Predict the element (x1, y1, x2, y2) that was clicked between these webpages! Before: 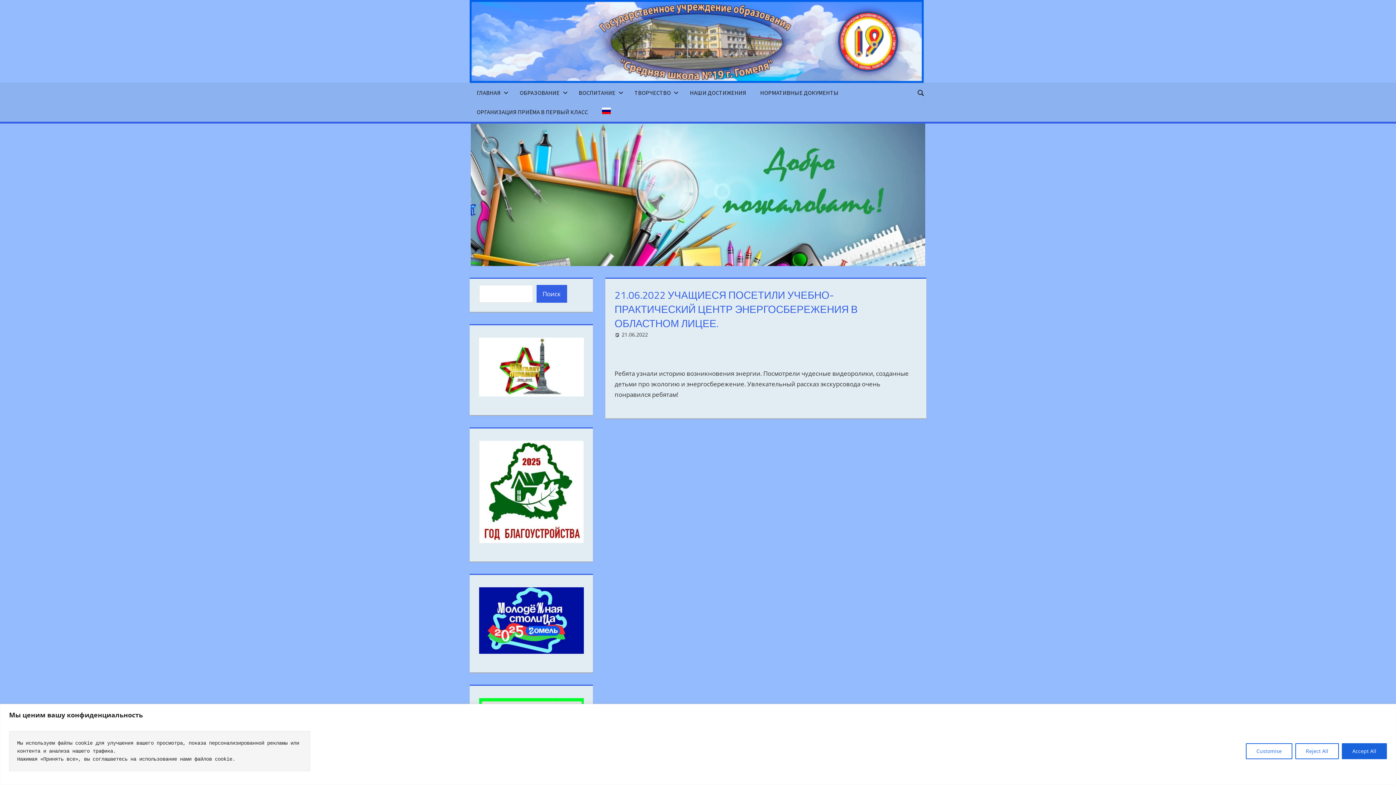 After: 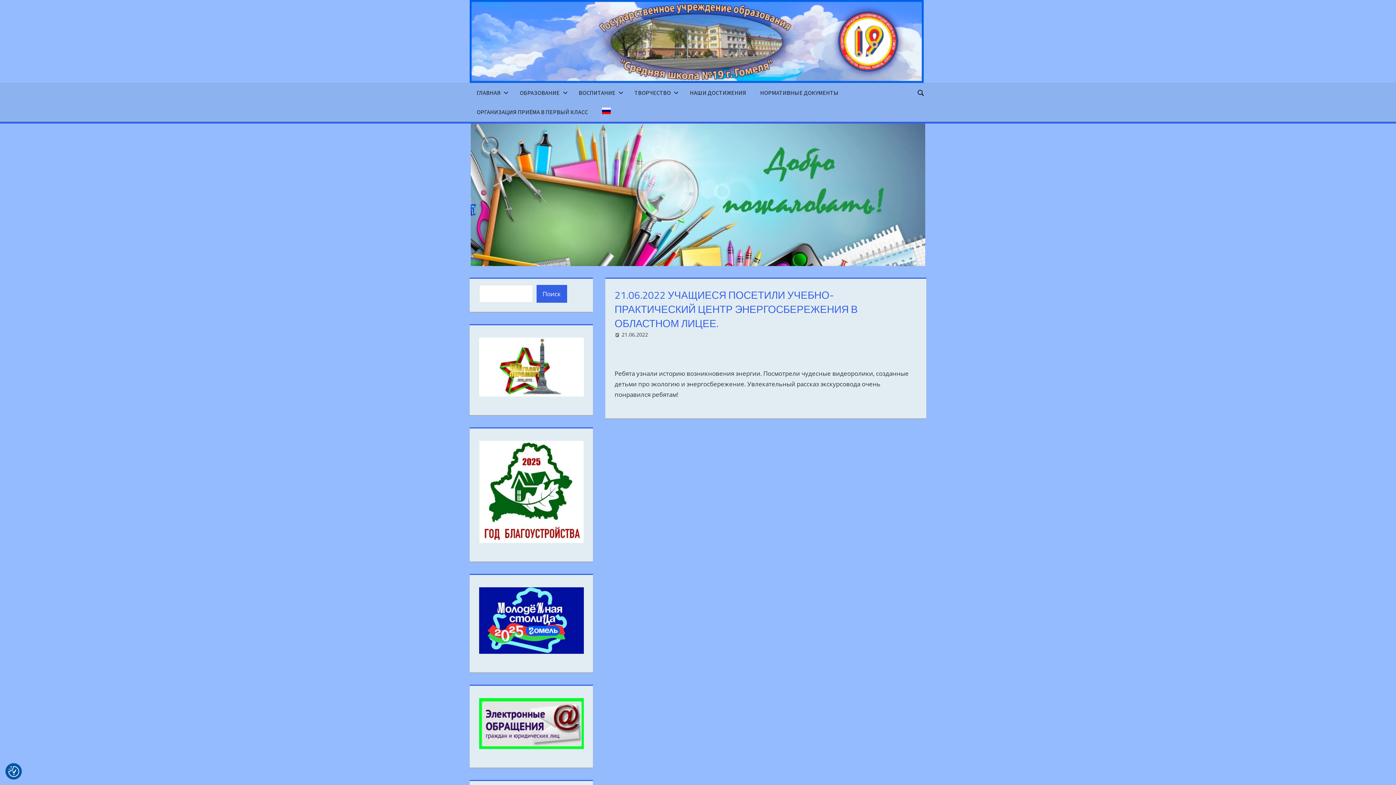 Action: bbox: (1342, 743, 1387, 759) label: Accept All